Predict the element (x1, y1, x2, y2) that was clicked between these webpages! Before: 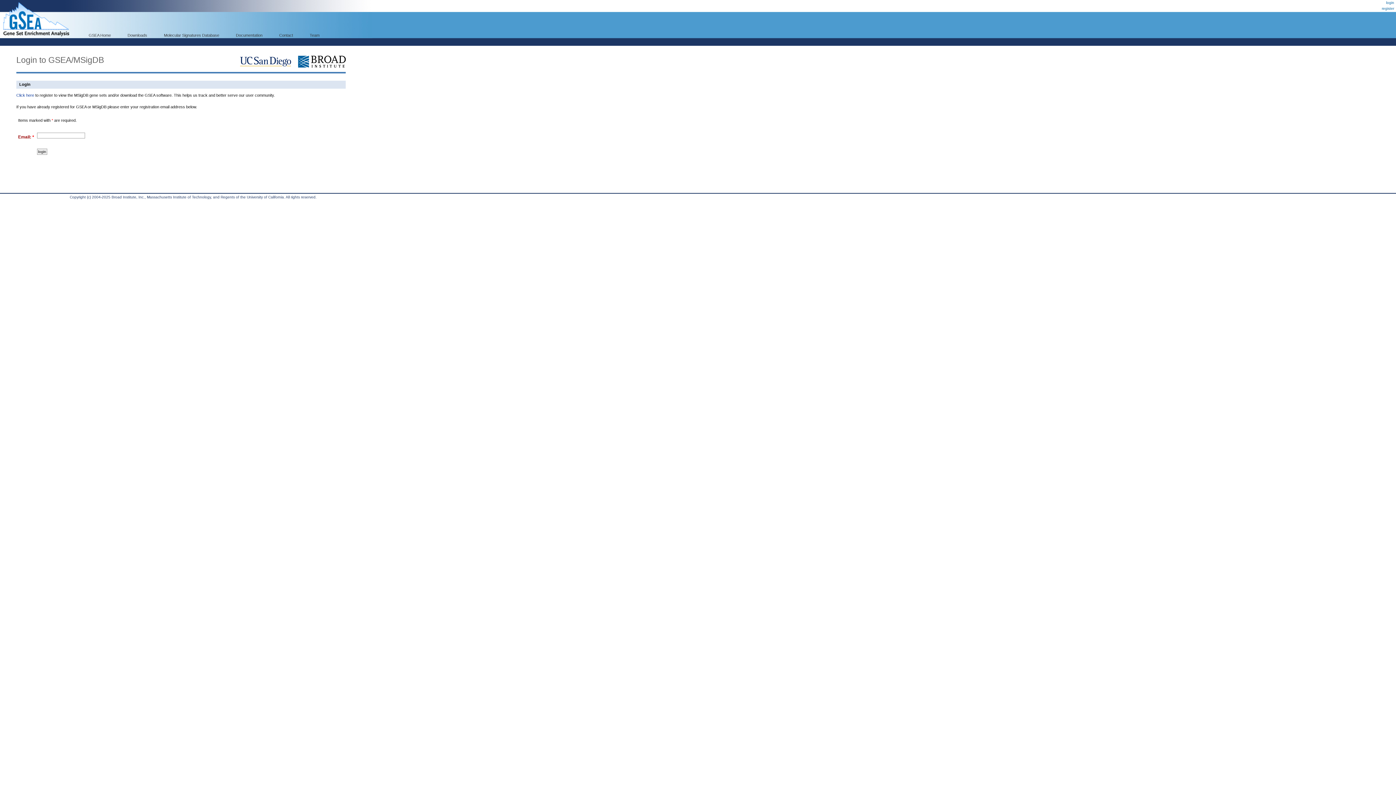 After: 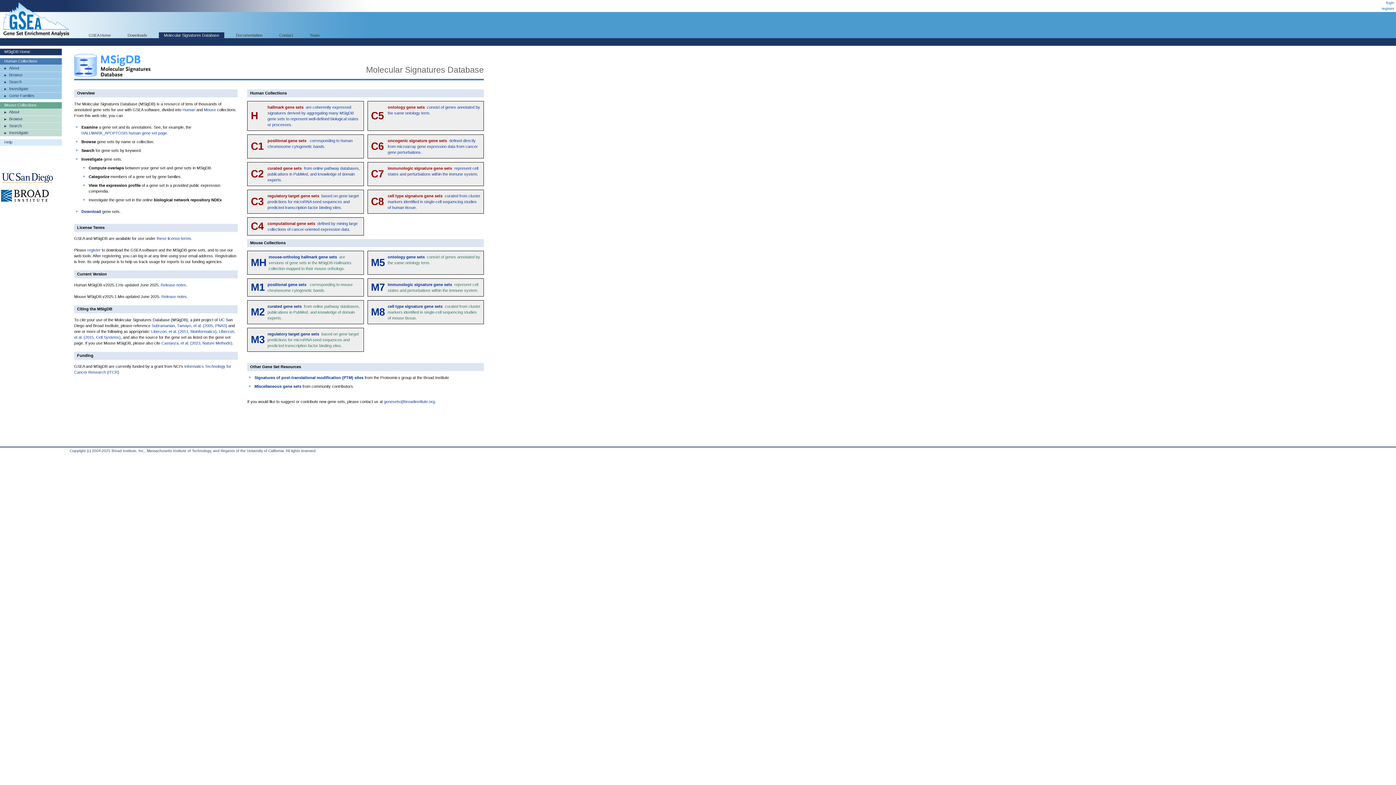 Action: bbox: (158, 32, 224, 38) label: Molecular Signatures Database